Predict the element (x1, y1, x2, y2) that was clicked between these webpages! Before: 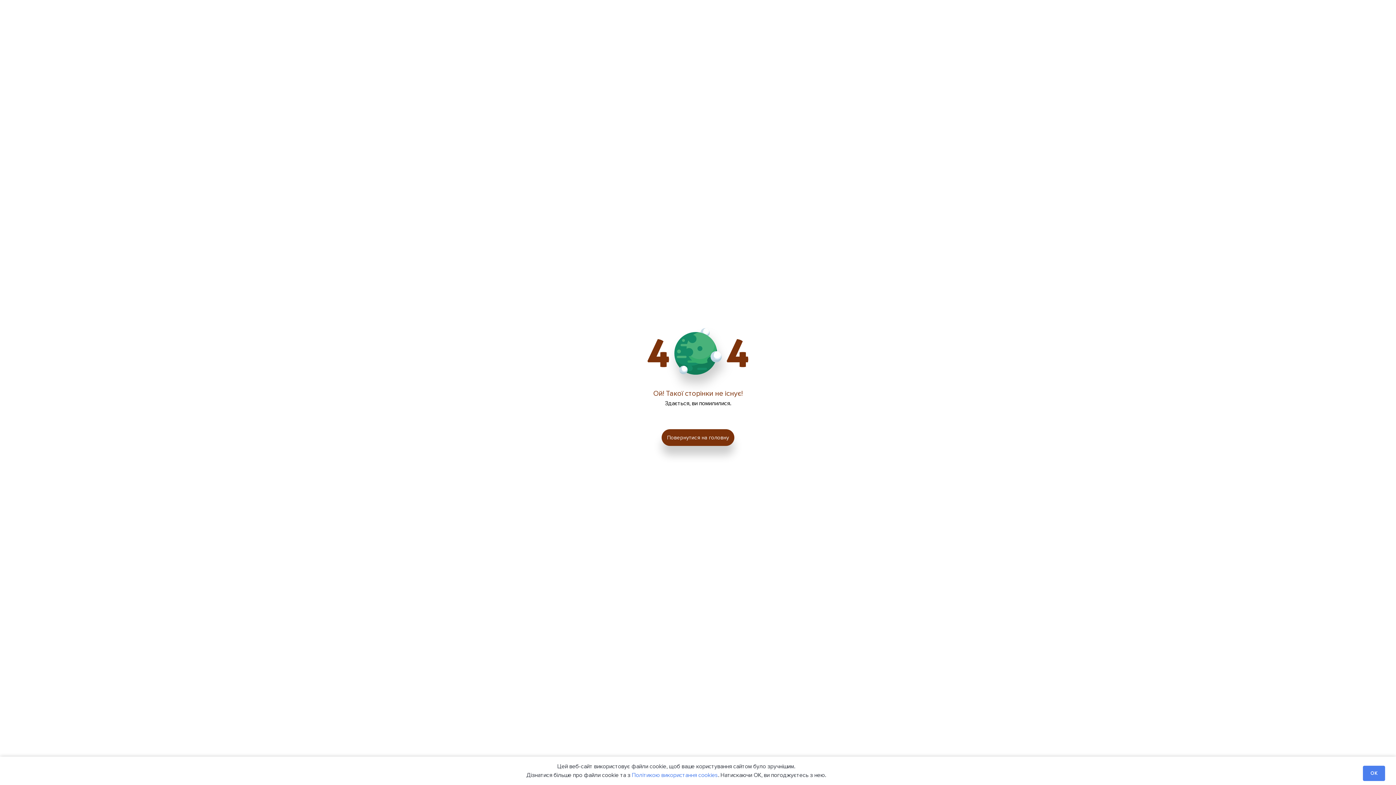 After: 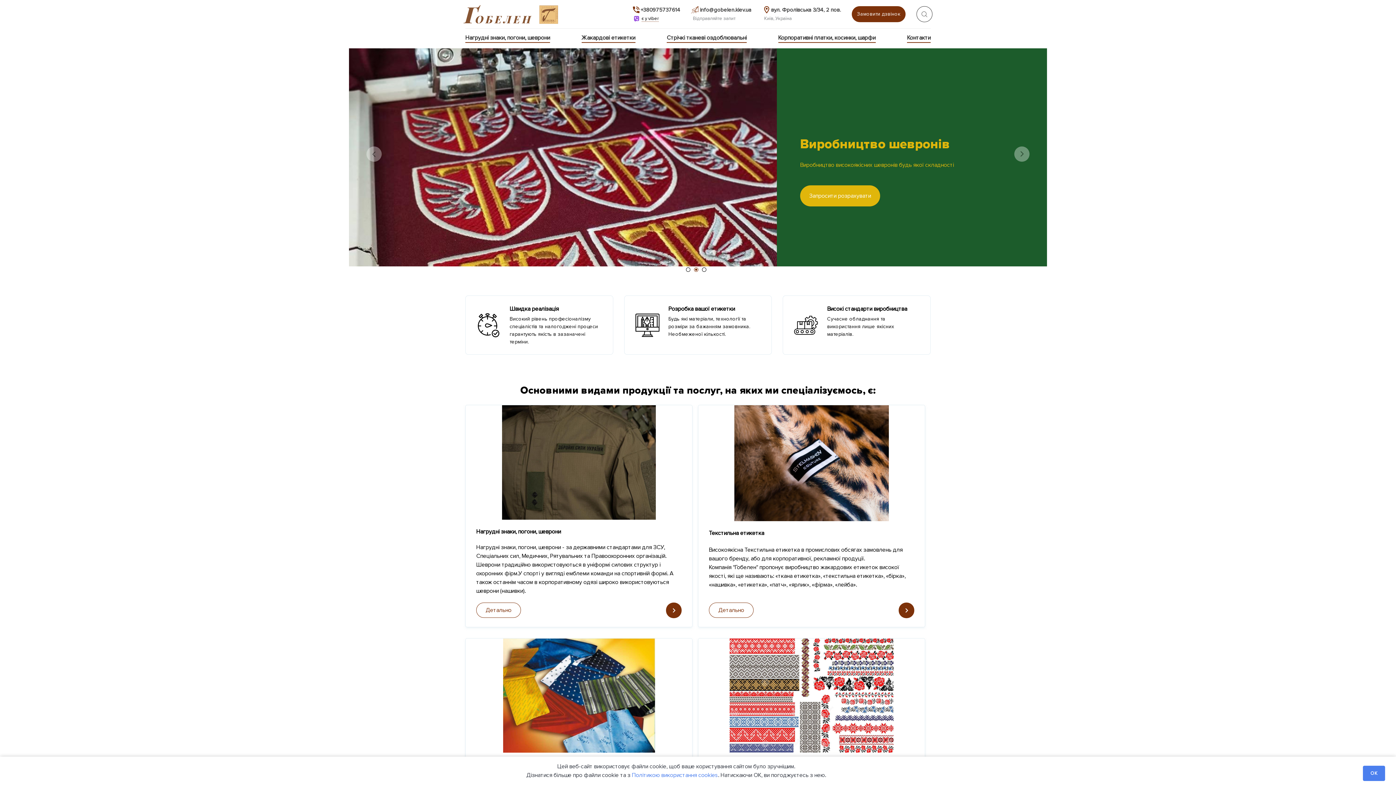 Action: label: Повернутися на головну bbox: (661, 429, 734, 446)